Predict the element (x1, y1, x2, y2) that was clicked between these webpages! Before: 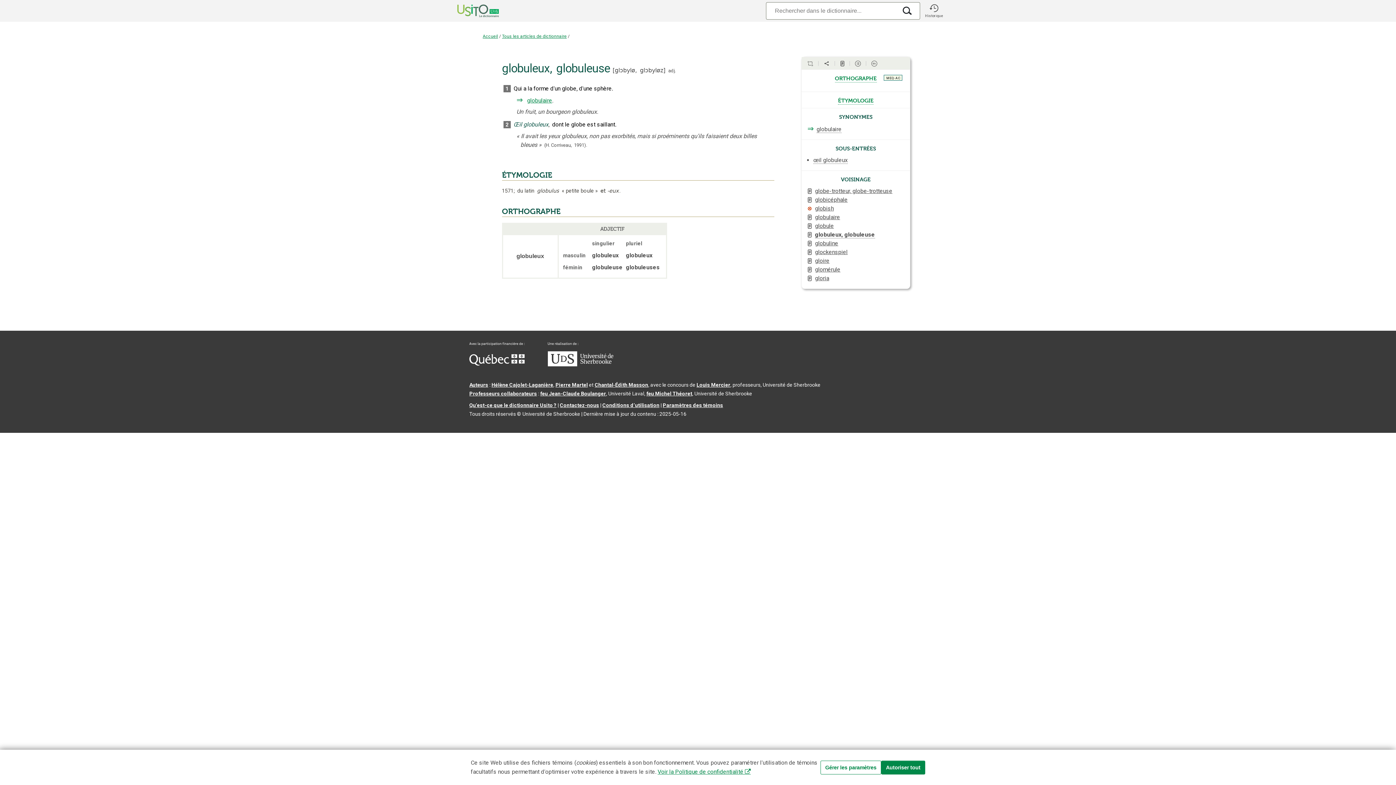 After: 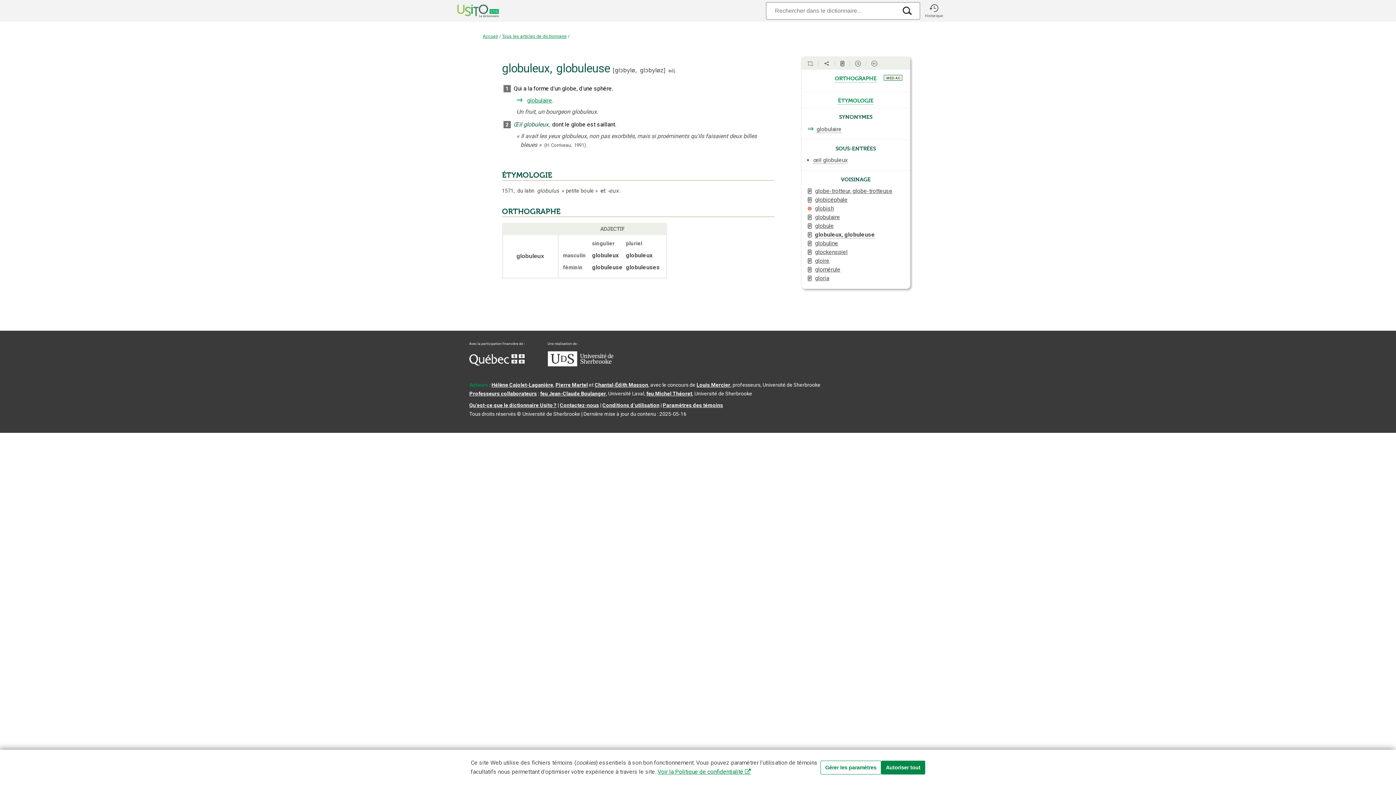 Action: bbox: (469, 382, 488, 387) label: Auteurs